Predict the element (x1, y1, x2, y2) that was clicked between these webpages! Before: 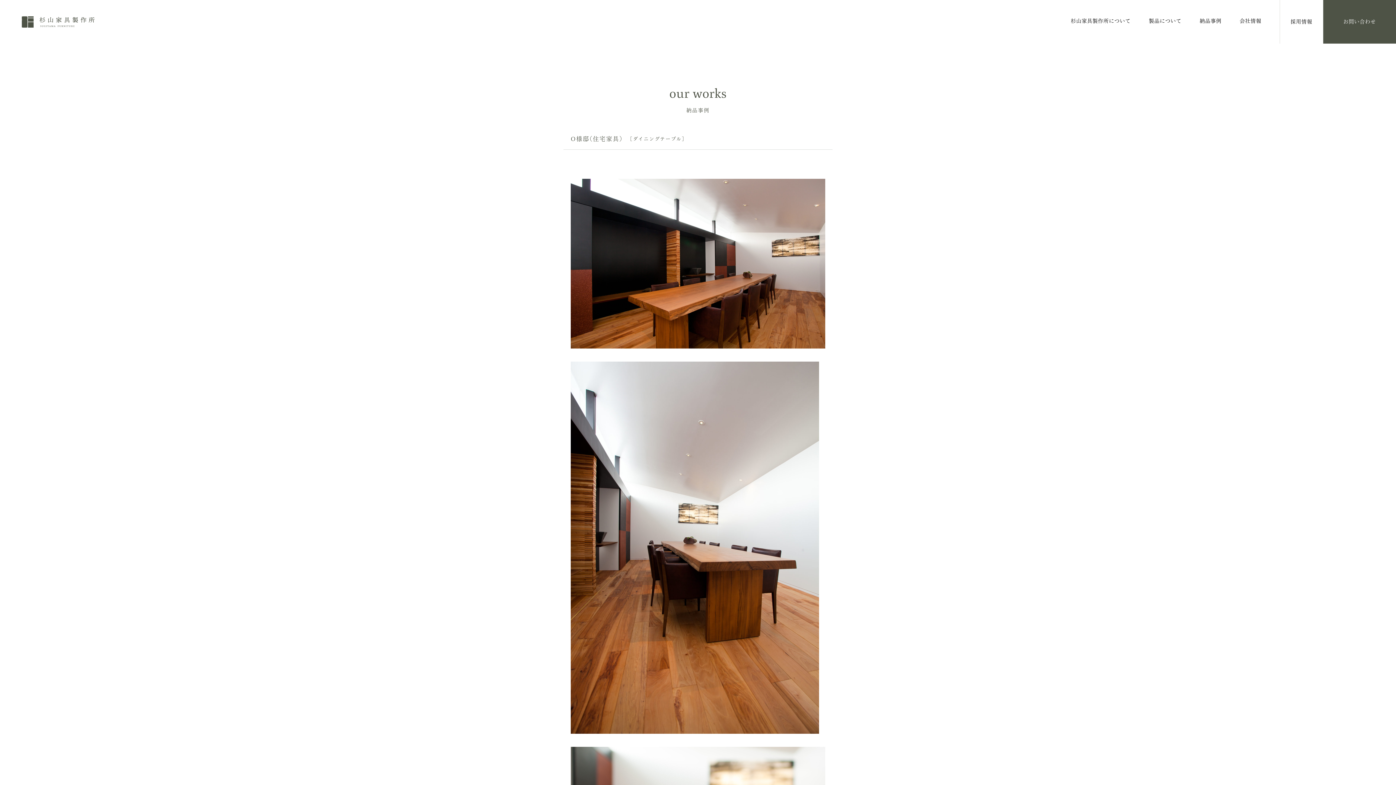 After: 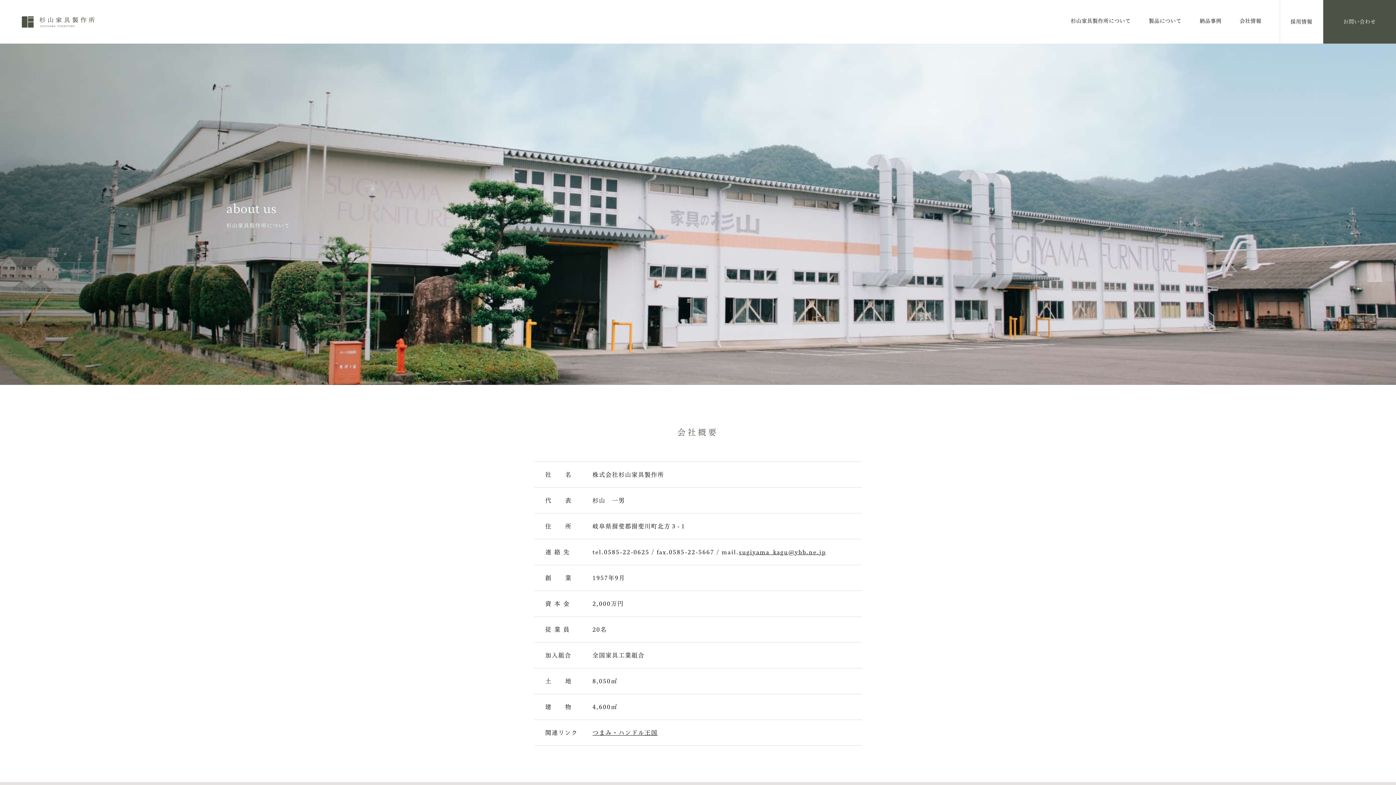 Action: bbox: (1240, 17, 1261, 26) label: 会社情報